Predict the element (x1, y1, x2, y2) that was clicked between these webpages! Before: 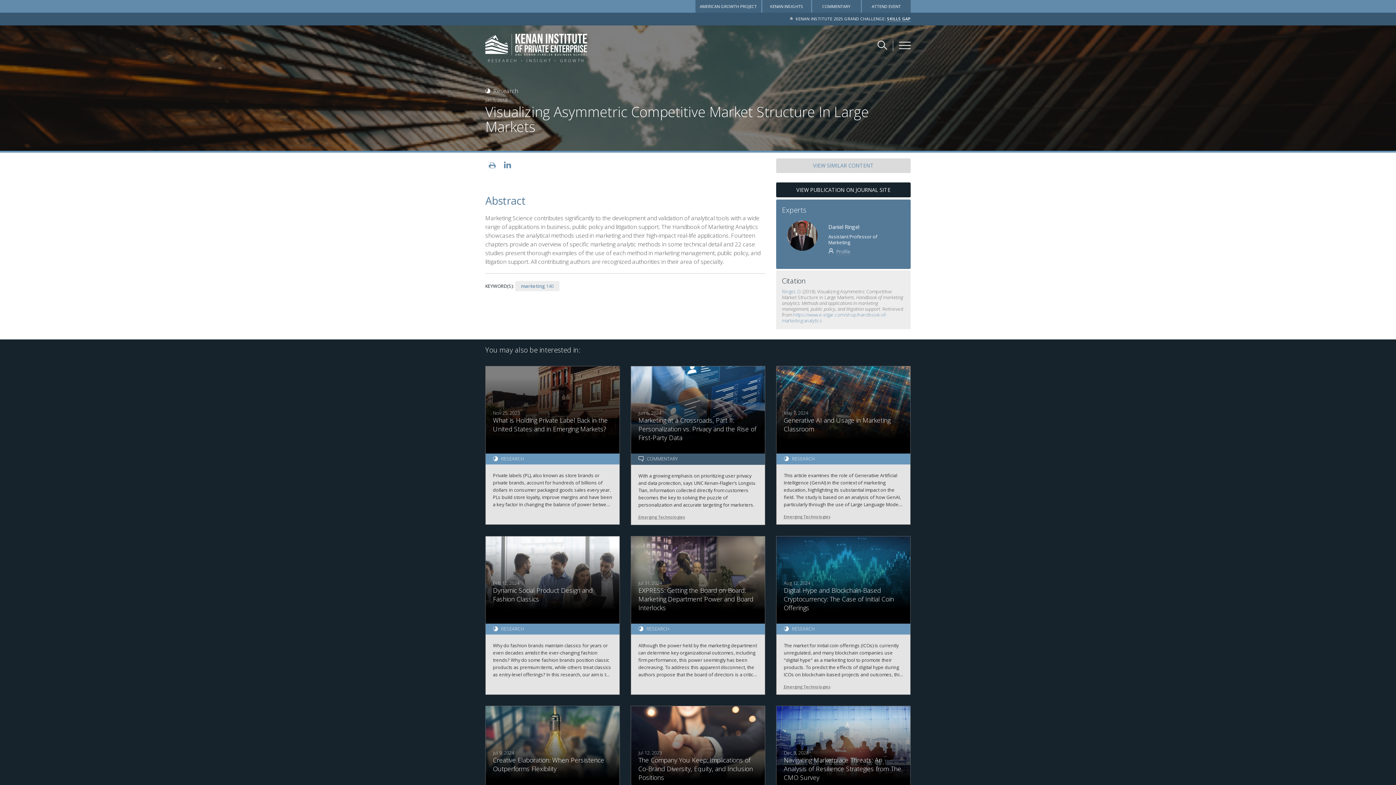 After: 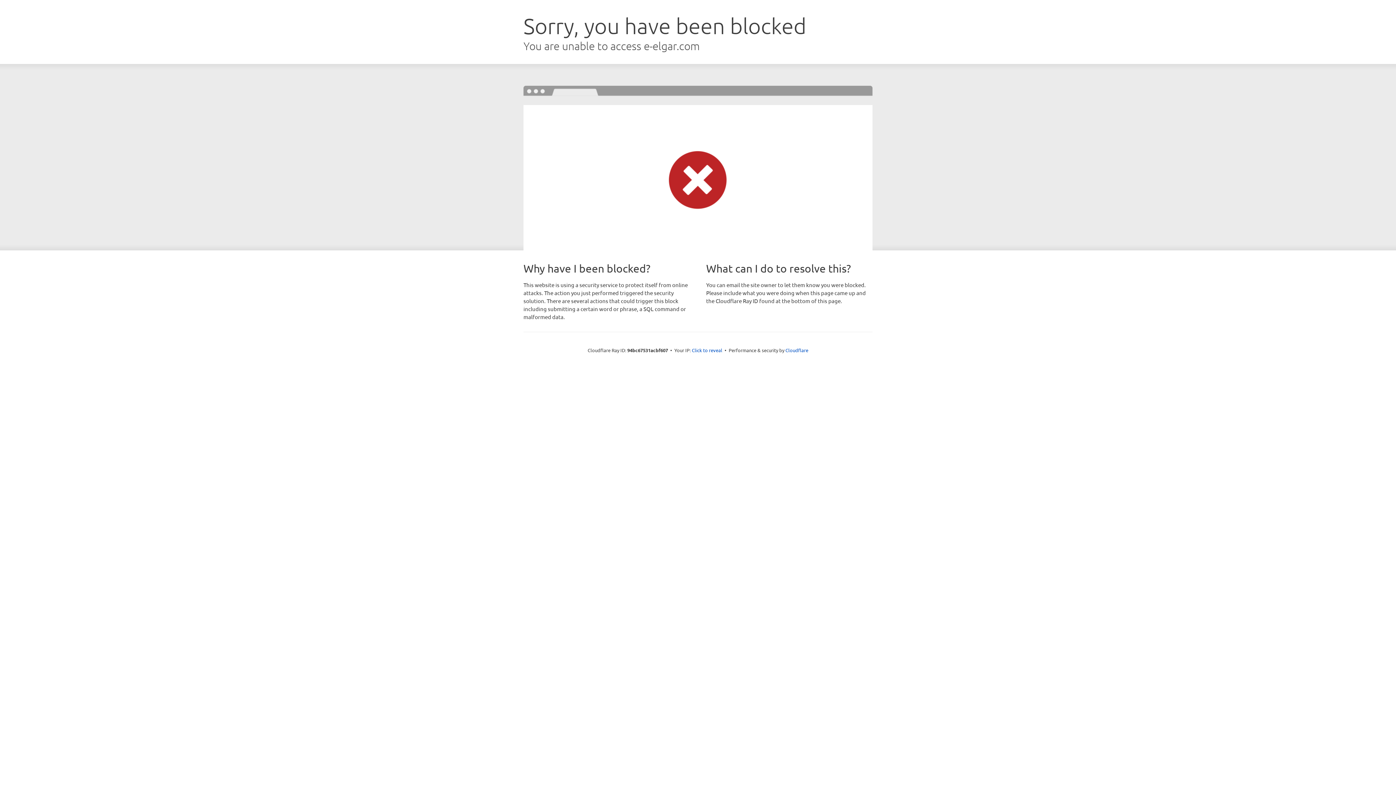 Action: label: https://www.e-elgar.com/shop/handbook-of-marketing-analytics bbox: (782, 311, 887, 323)